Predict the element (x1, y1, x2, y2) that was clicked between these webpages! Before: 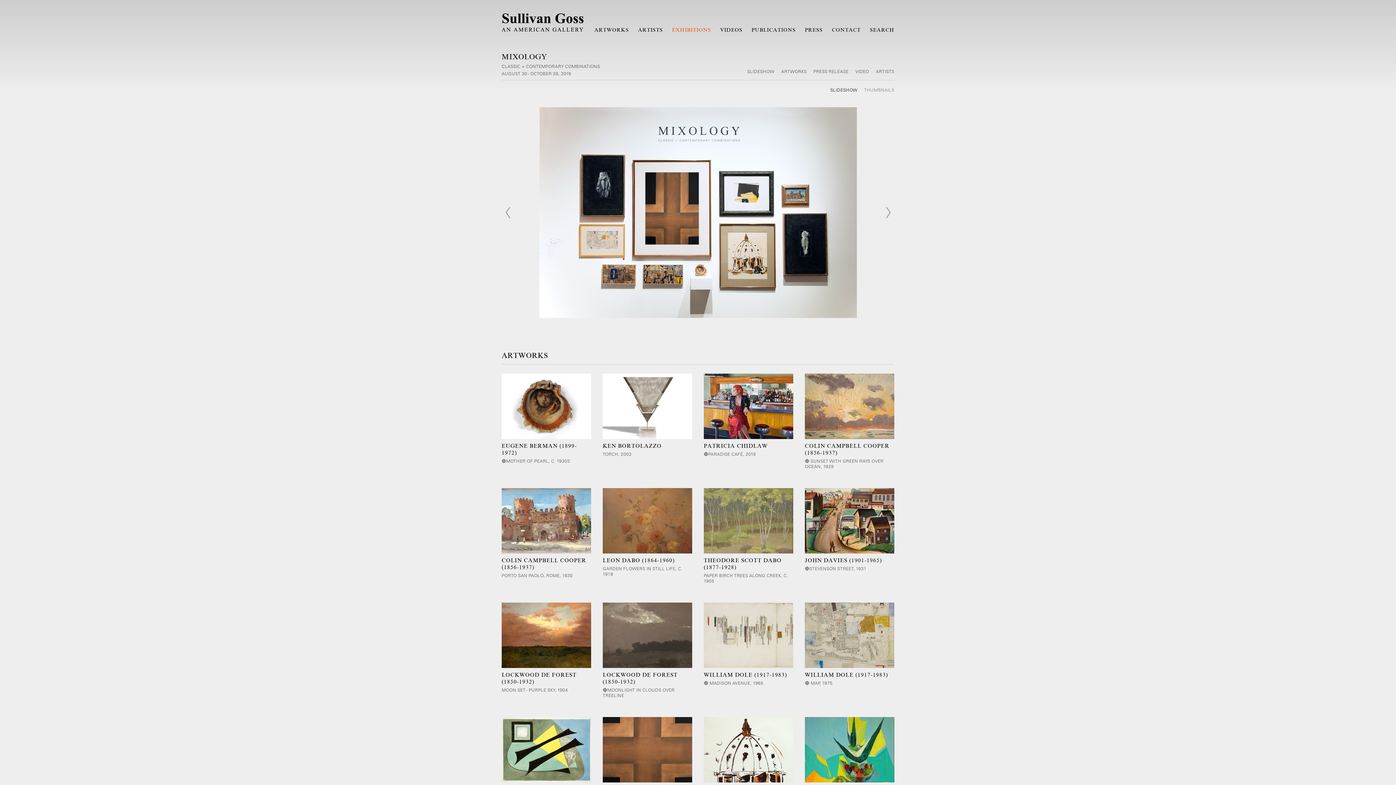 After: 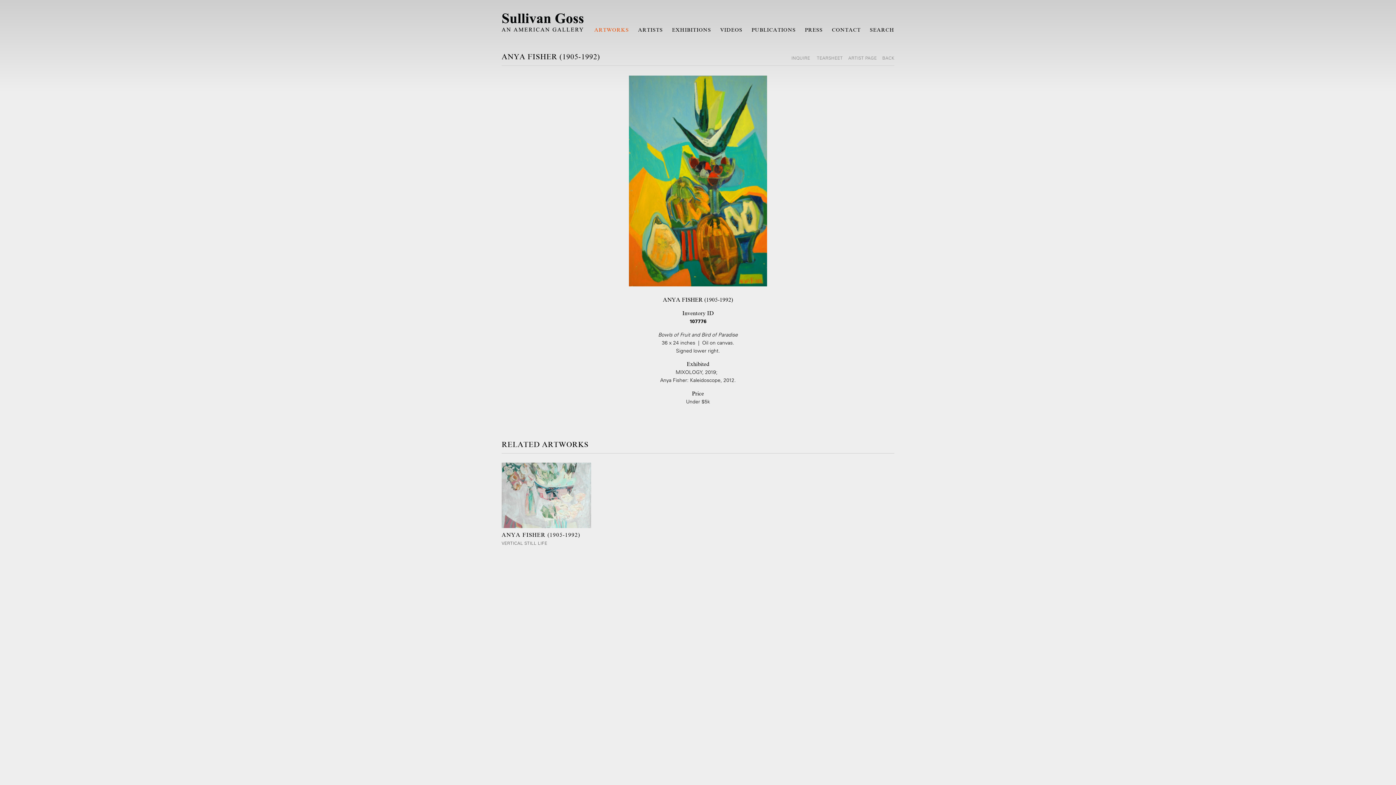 Action: bbox: (805, 717, 894, 782) label: ANYA FISHER (1905-1992)
🔴BOWLS OF FRUIT AND BIRD OF PARADISE